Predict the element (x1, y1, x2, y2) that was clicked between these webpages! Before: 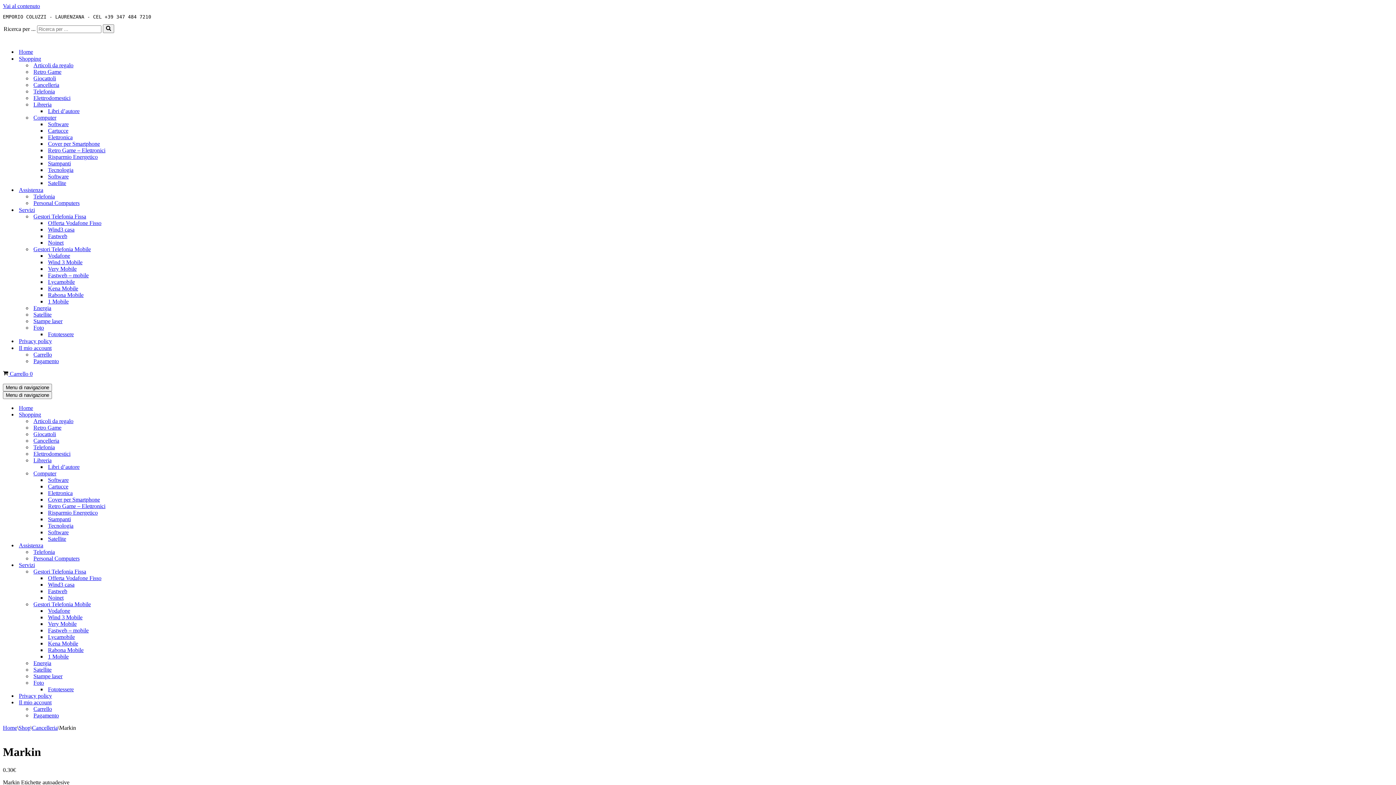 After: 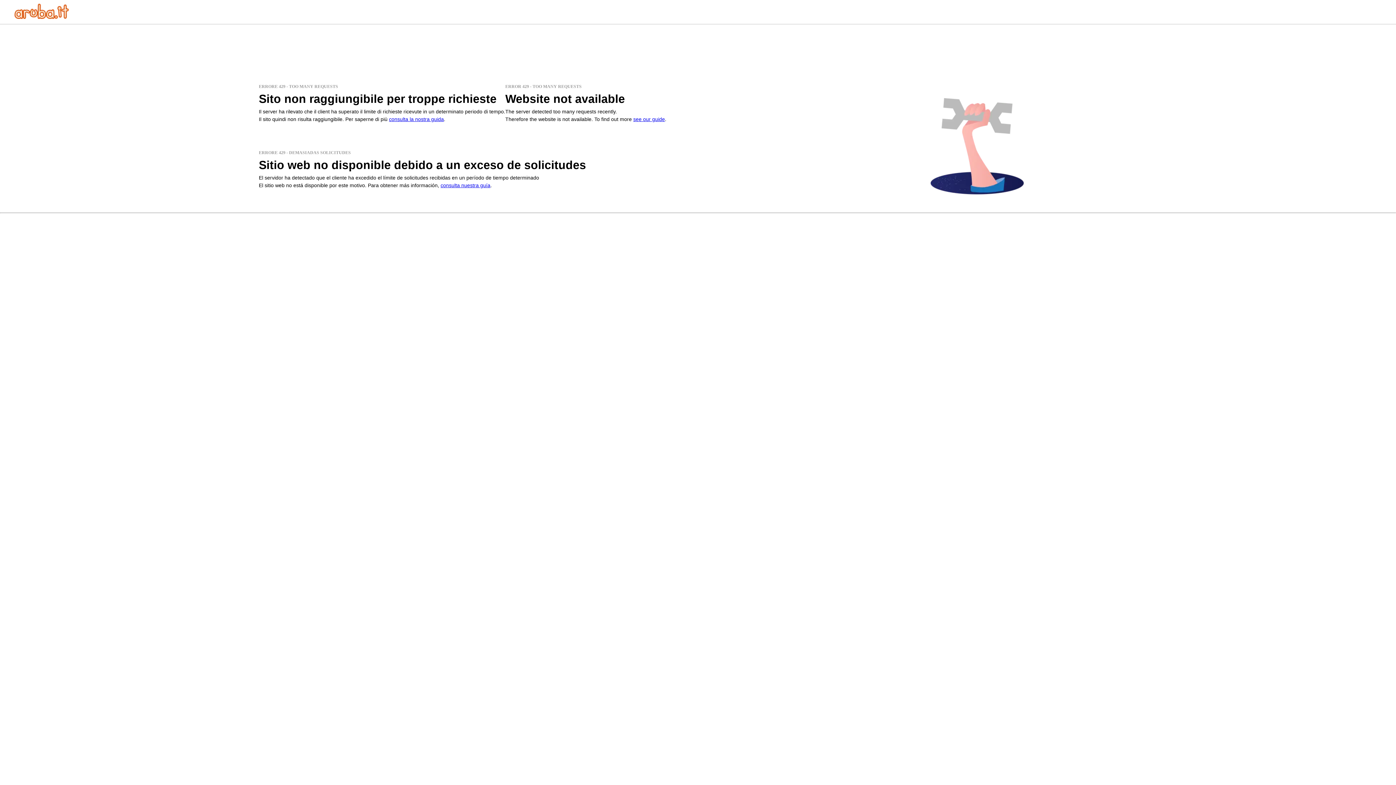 Action: bbox: (48, 647, 132, 653) label: Rabona Mobile